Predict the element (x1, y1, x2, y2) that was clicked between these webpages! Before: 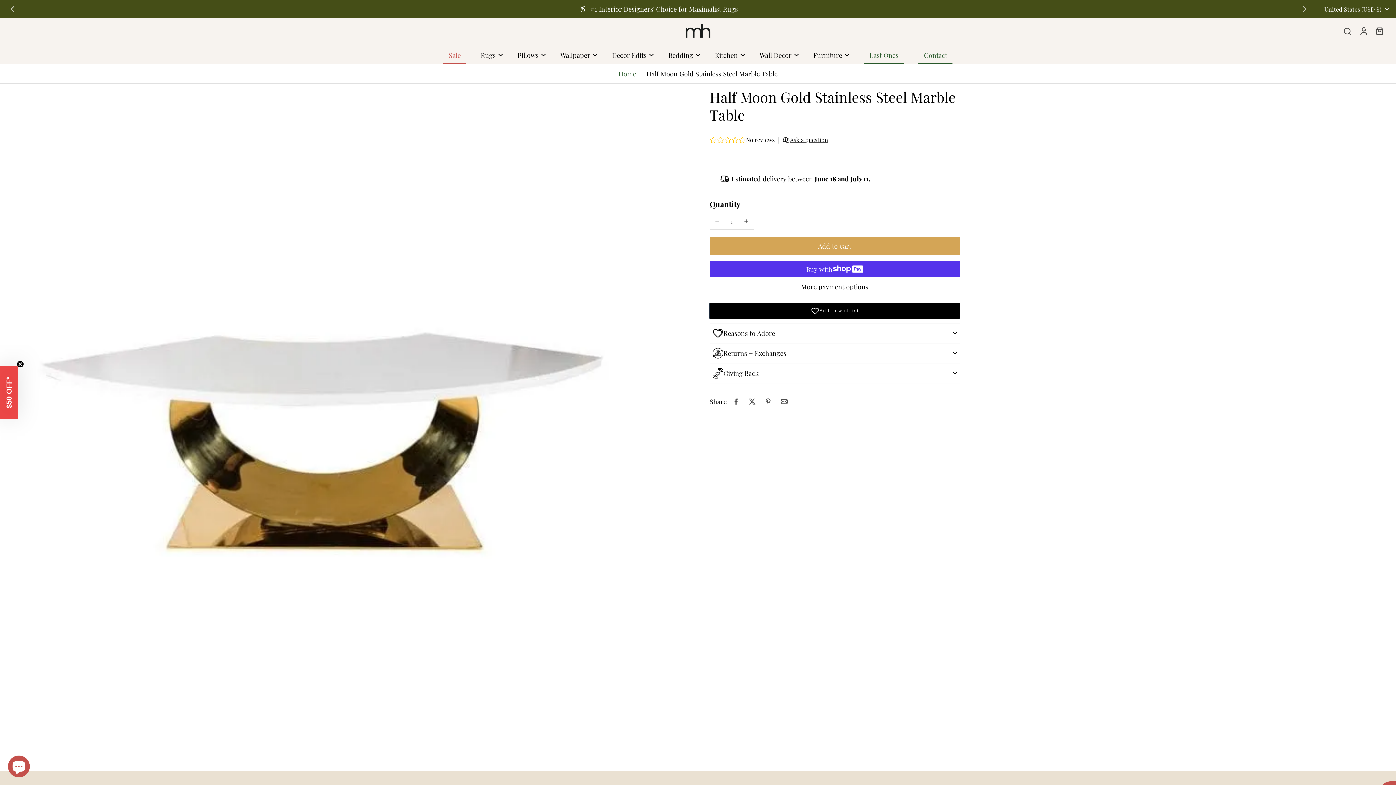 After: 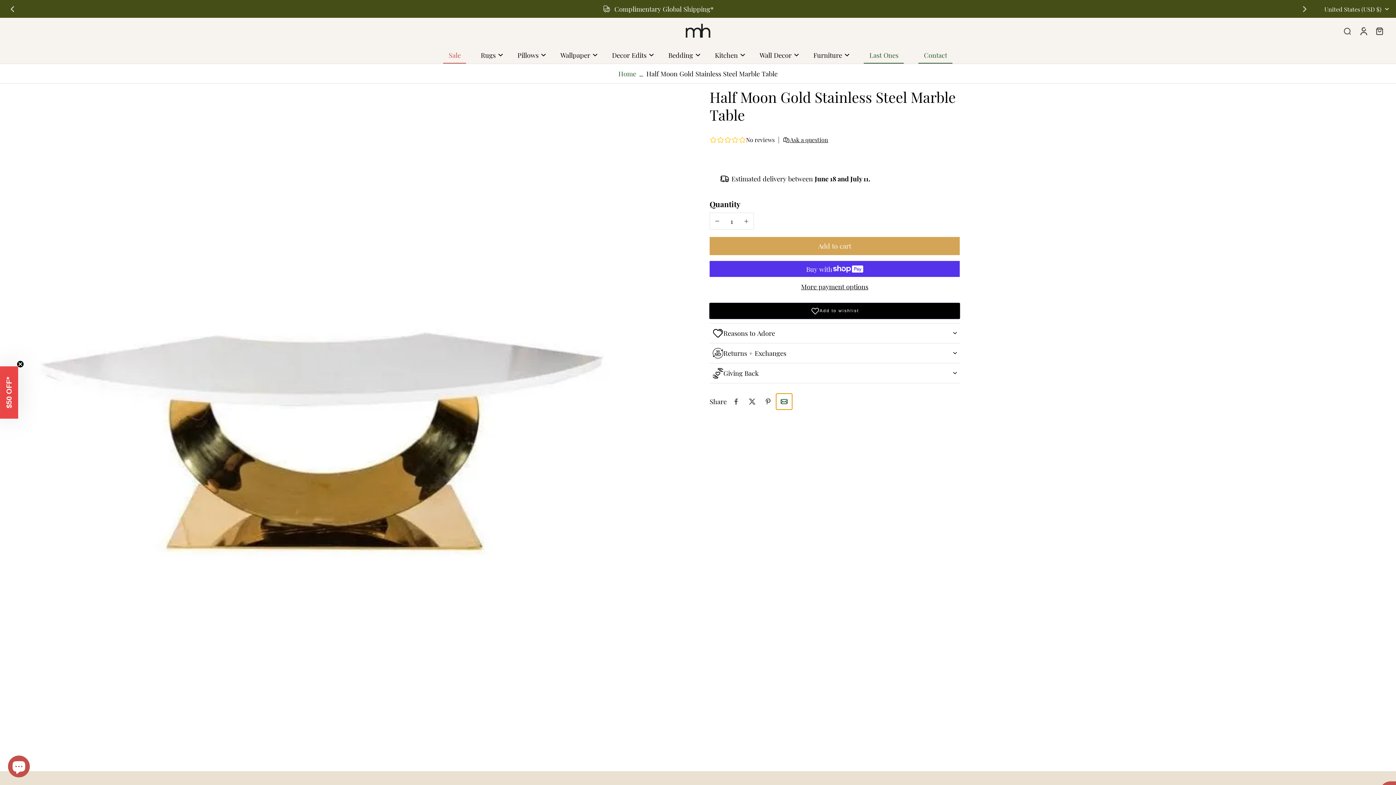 Action: label: Share on Email bbox: (776, 393, 792, 409)